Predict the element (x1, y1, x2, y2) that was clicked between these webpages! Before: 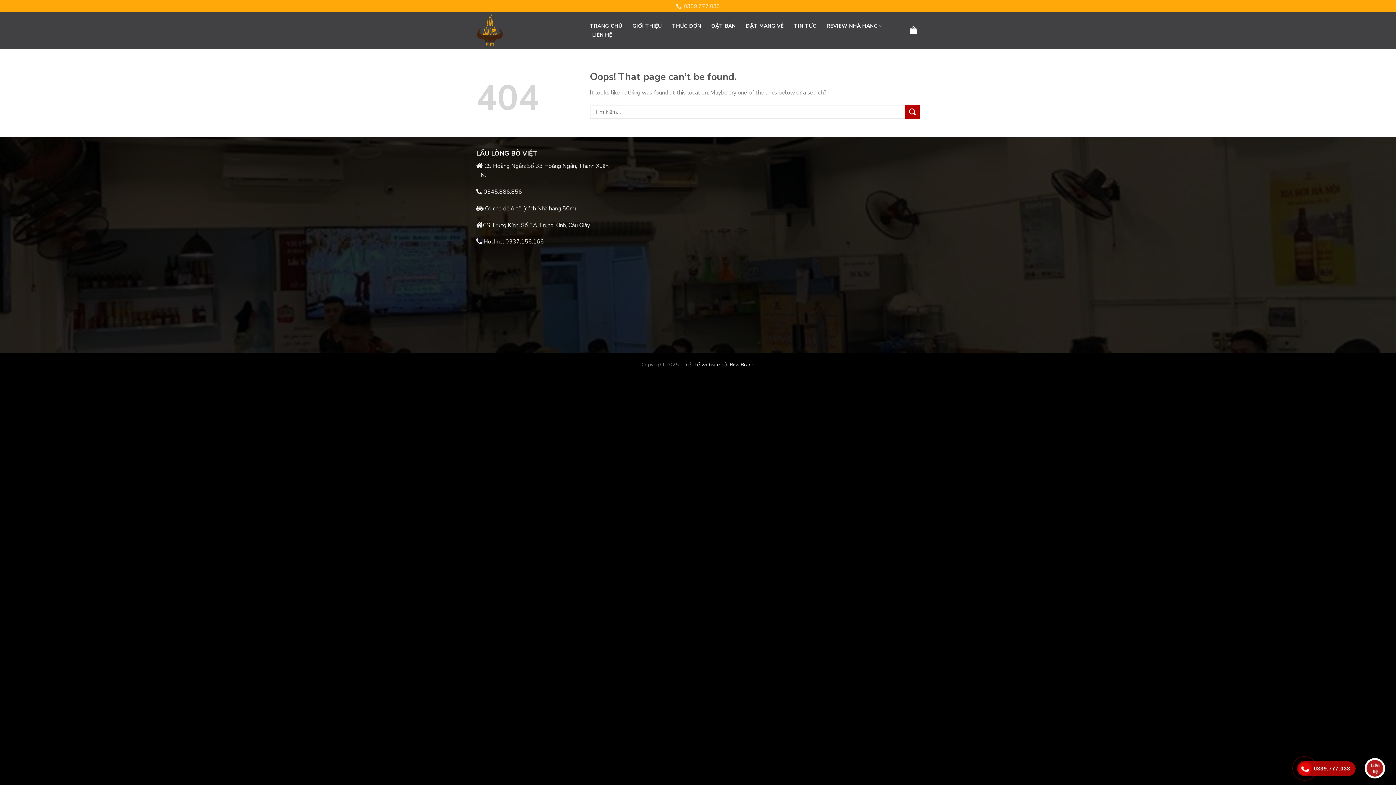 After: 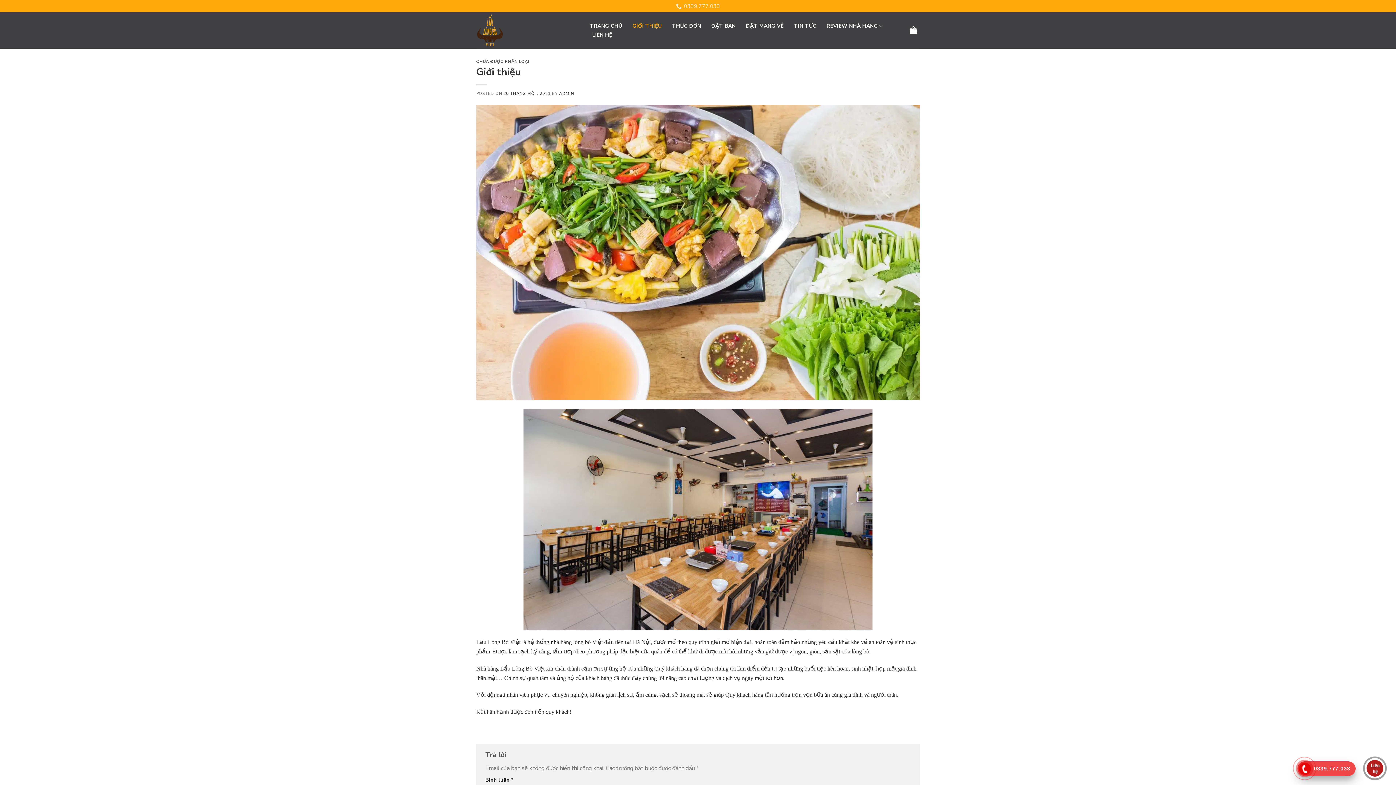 Action: bbox: (630, 21, 664, 30) label: GIỚI THIỆU